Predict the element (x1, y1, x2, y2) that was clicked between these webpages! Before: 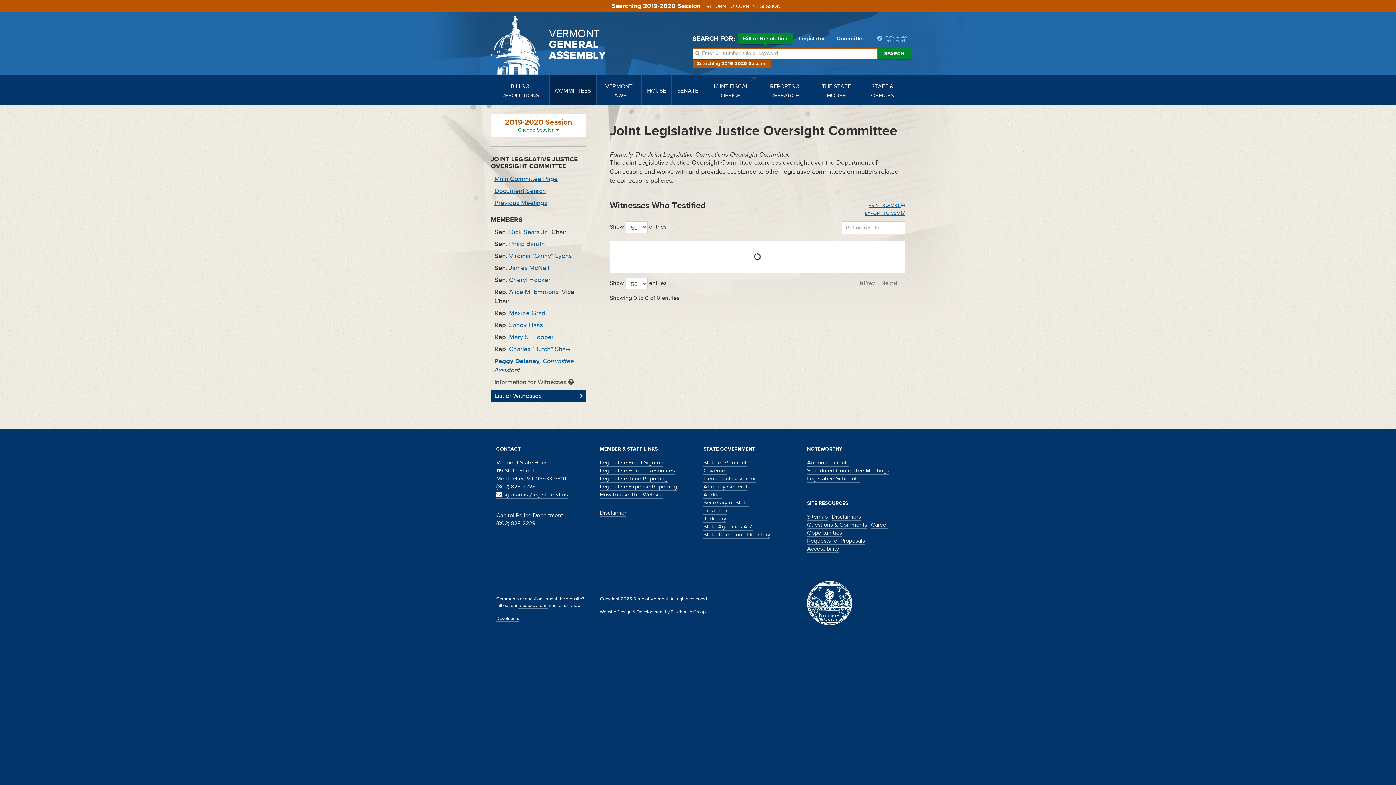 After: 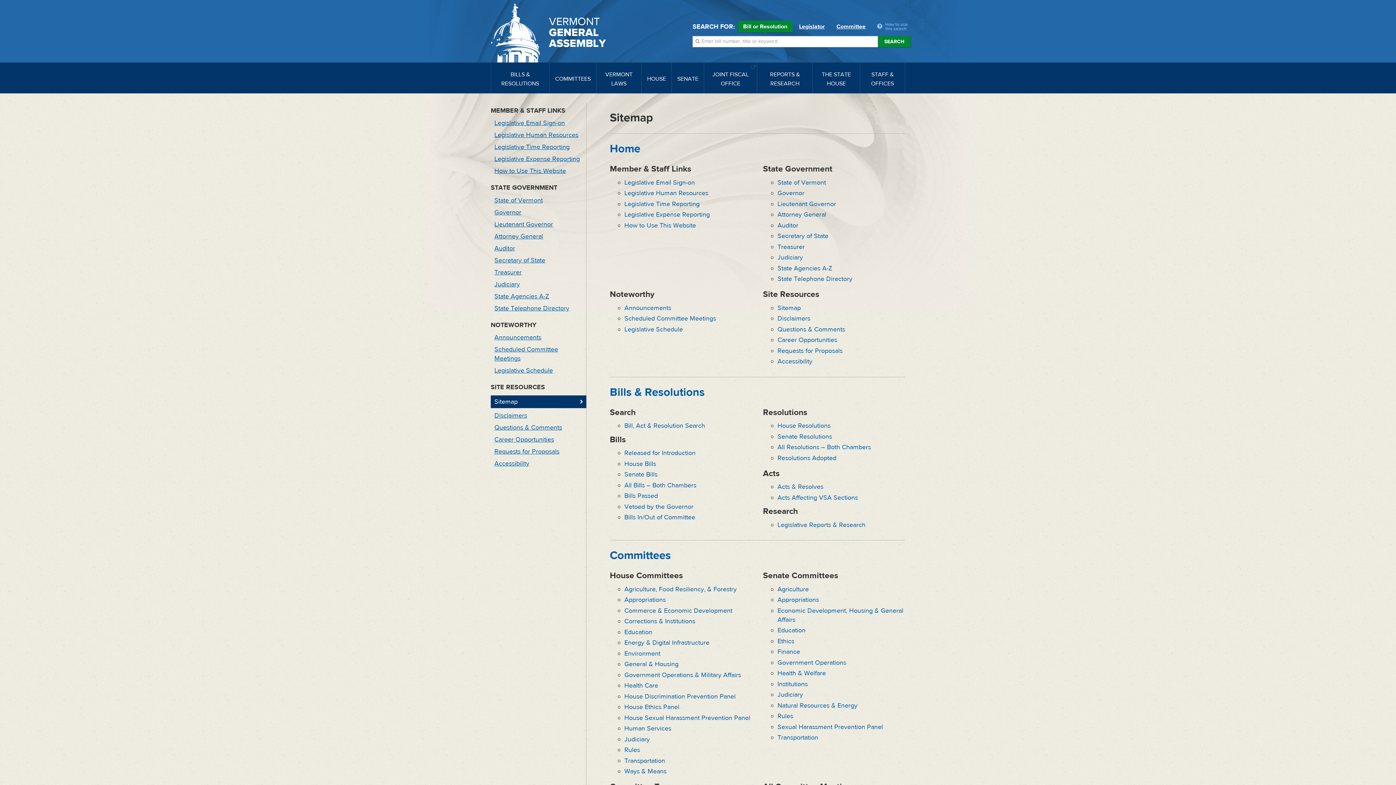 Action: bbox: (807, 513, 828, 520) label: Sitemap